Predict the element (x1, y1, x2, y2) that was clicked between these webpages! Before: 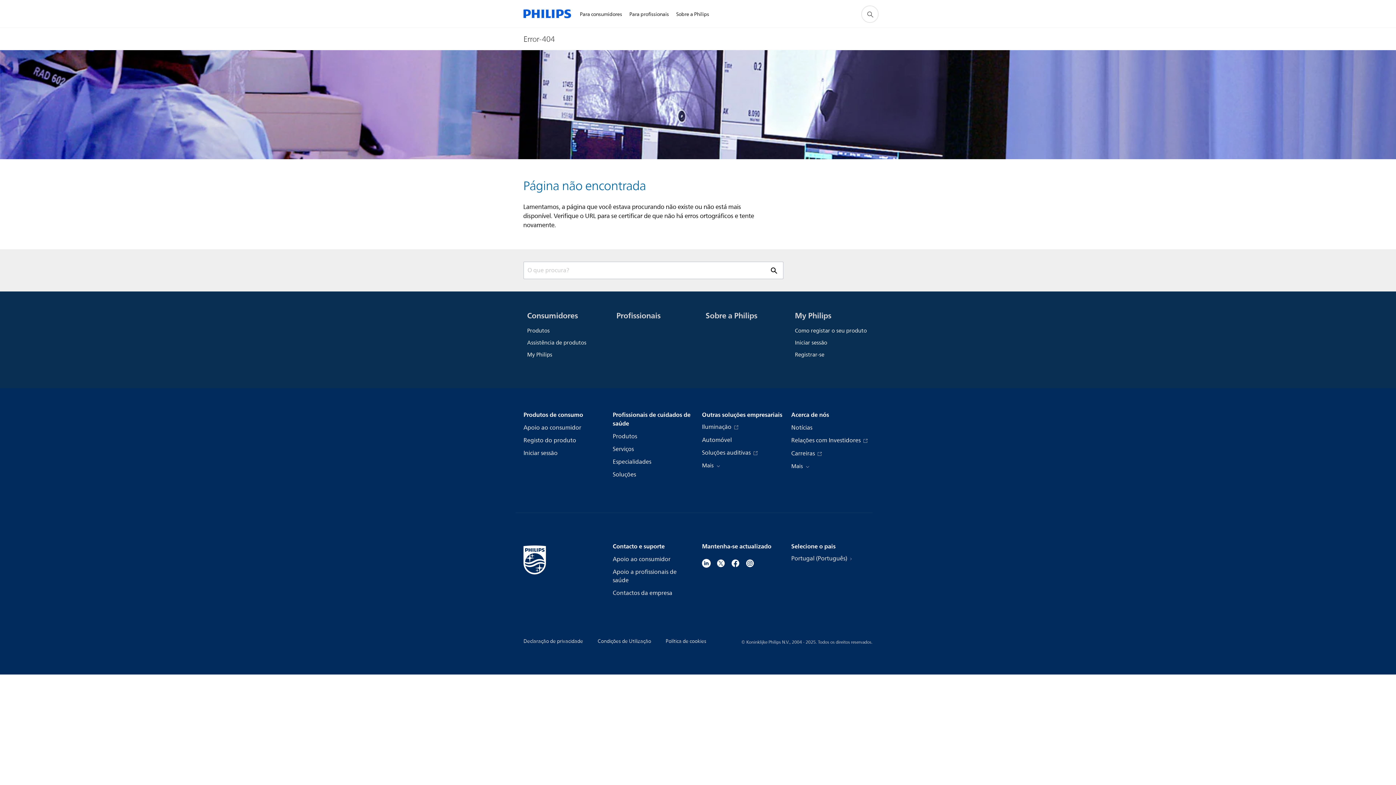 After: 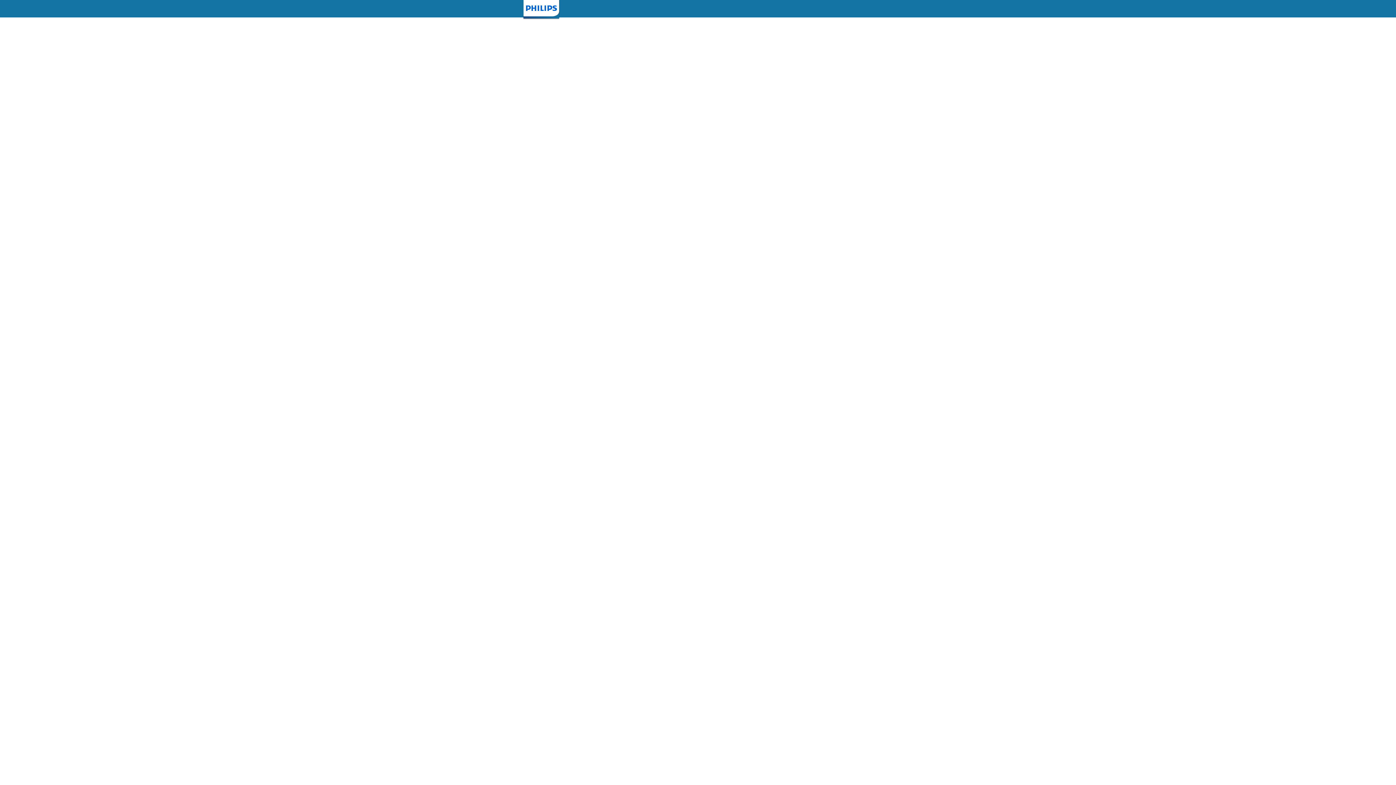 Action: label: Iniciar sessão bbox: (523, 449, 557, 457)